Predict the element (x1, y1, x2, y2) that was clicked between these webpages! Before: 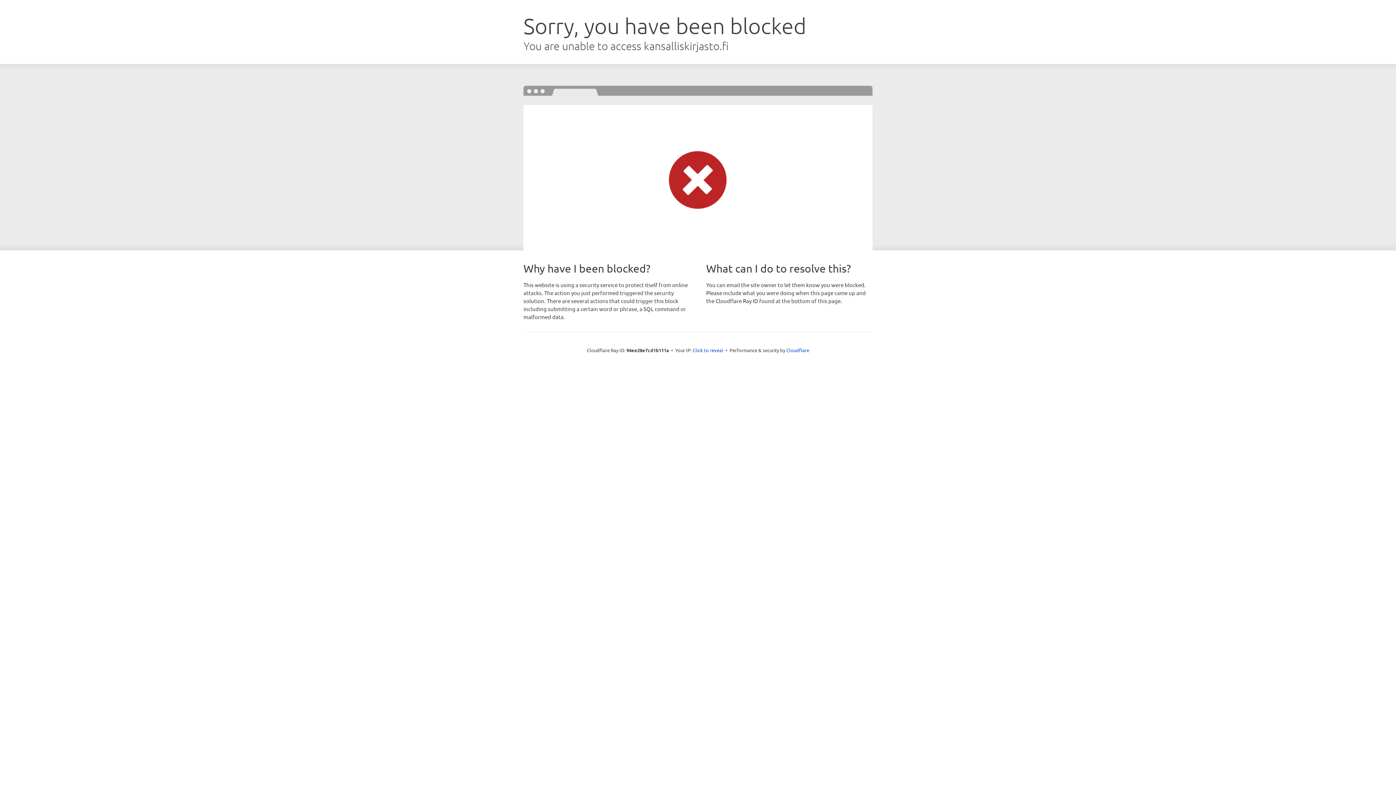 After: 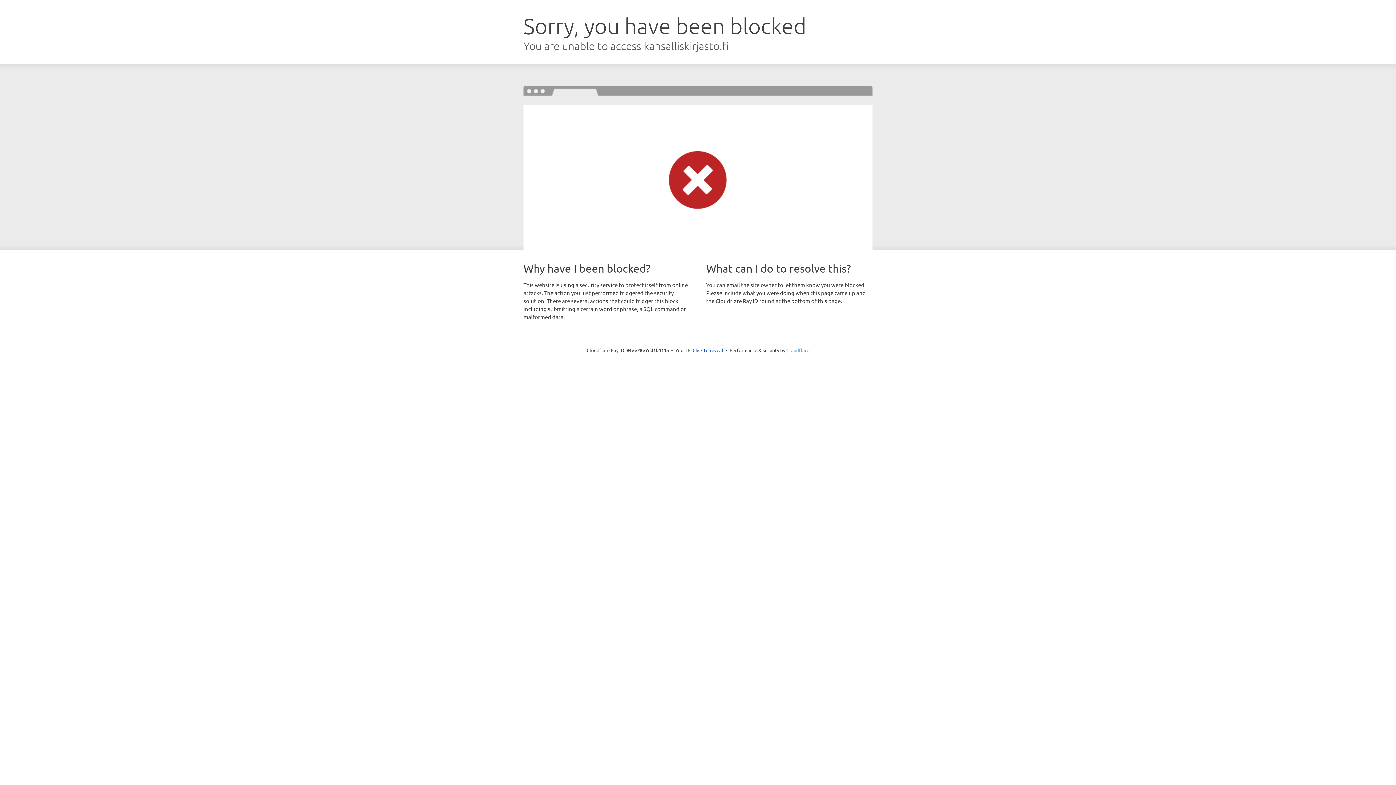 Action: bbox: (786, 347, 809, 353) label: Cloudflare